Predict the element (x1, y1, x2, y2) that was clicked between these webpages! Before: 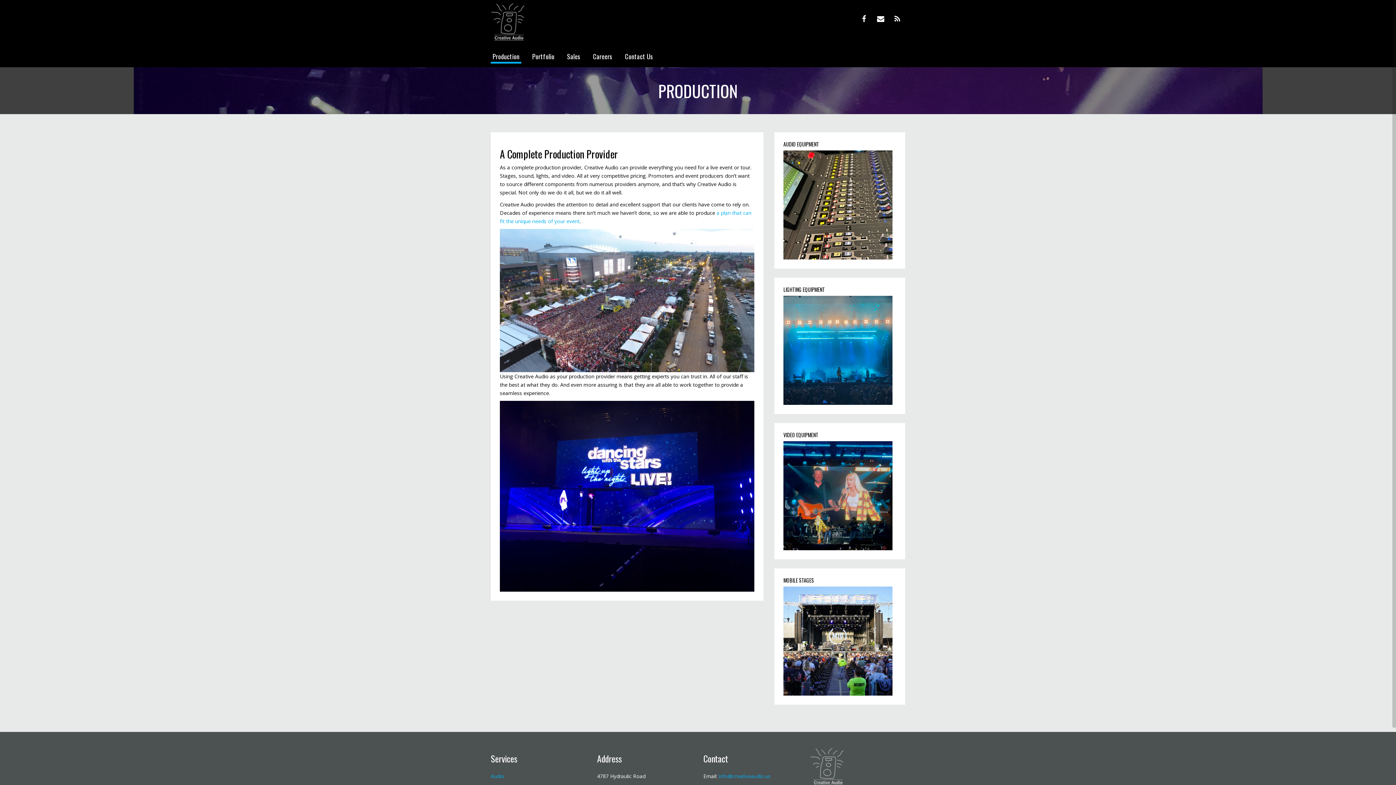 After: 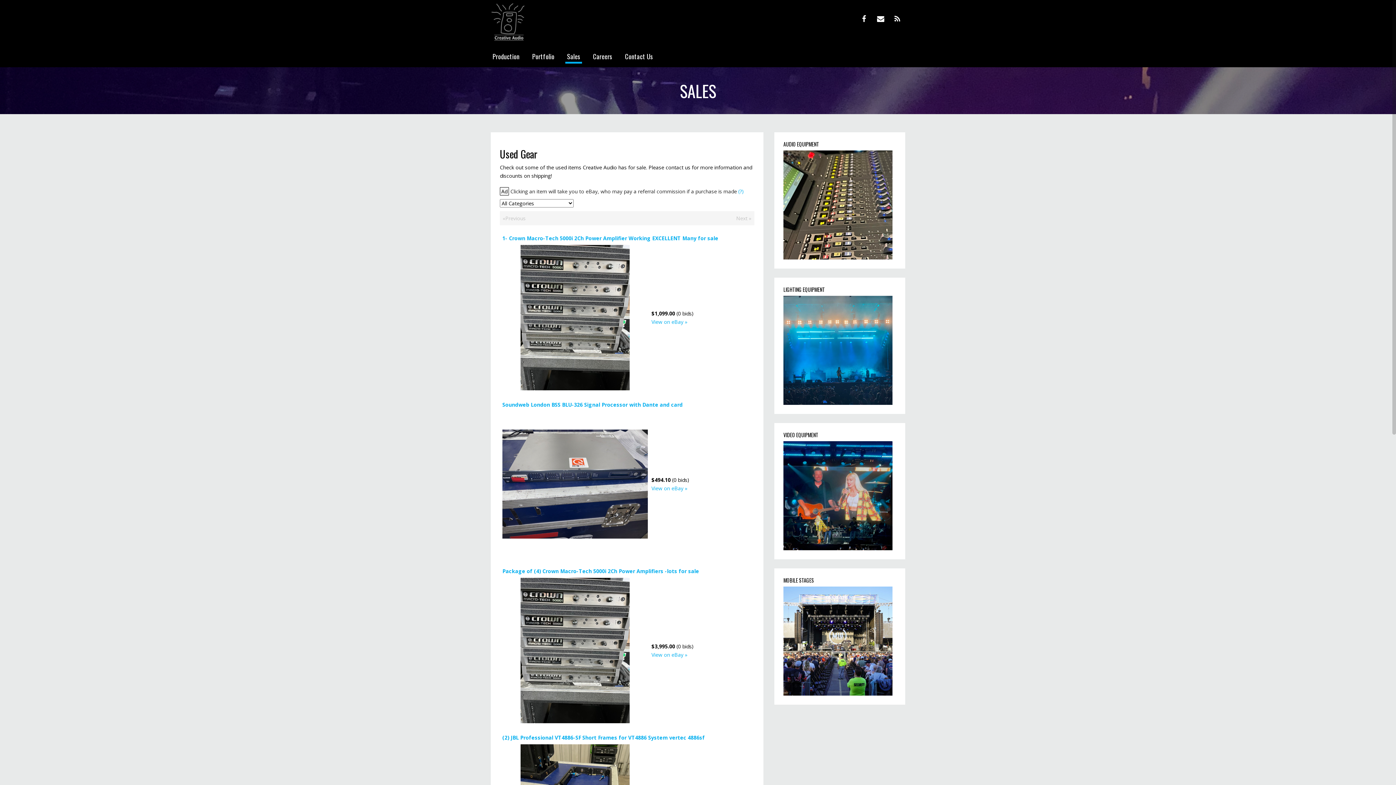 Action: label: Sales bbox: (565, 49, 582, 63)